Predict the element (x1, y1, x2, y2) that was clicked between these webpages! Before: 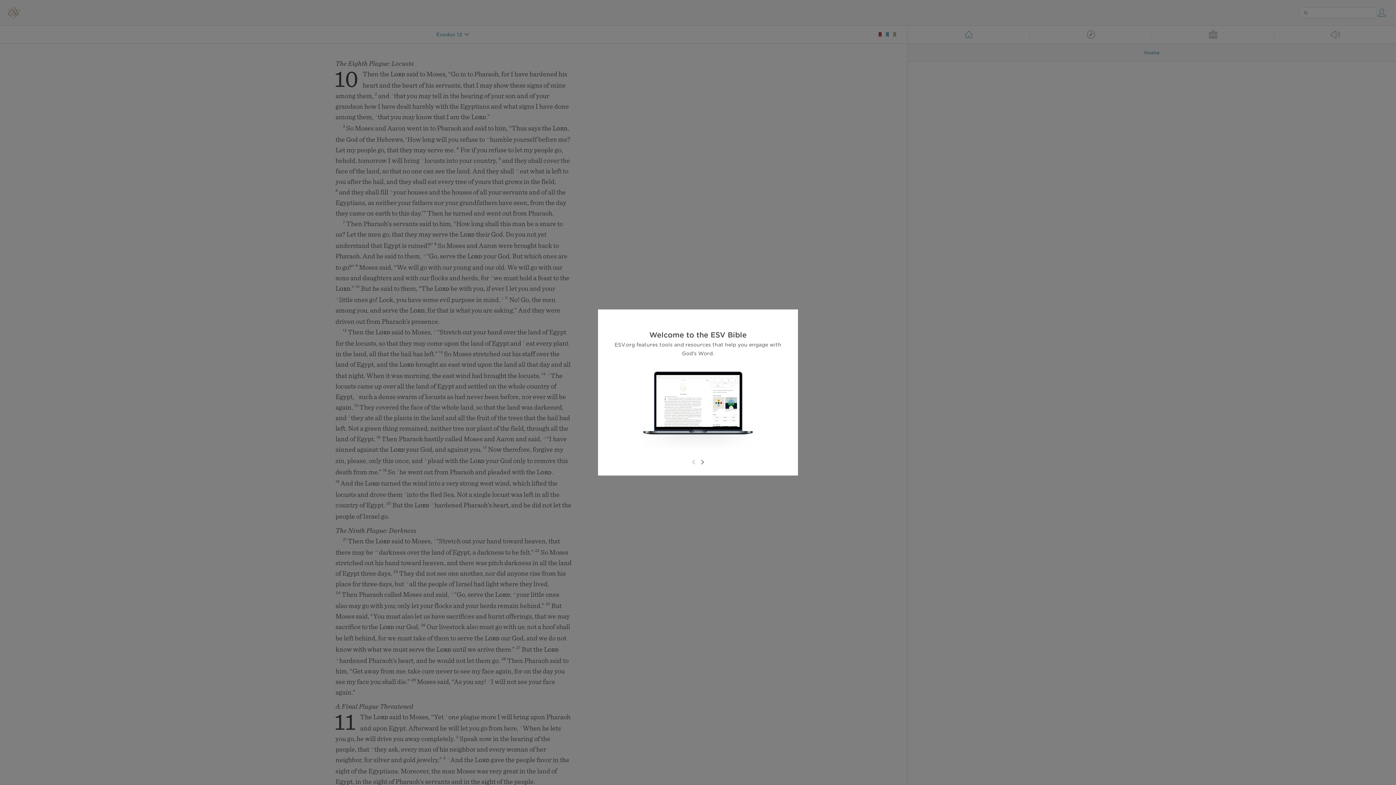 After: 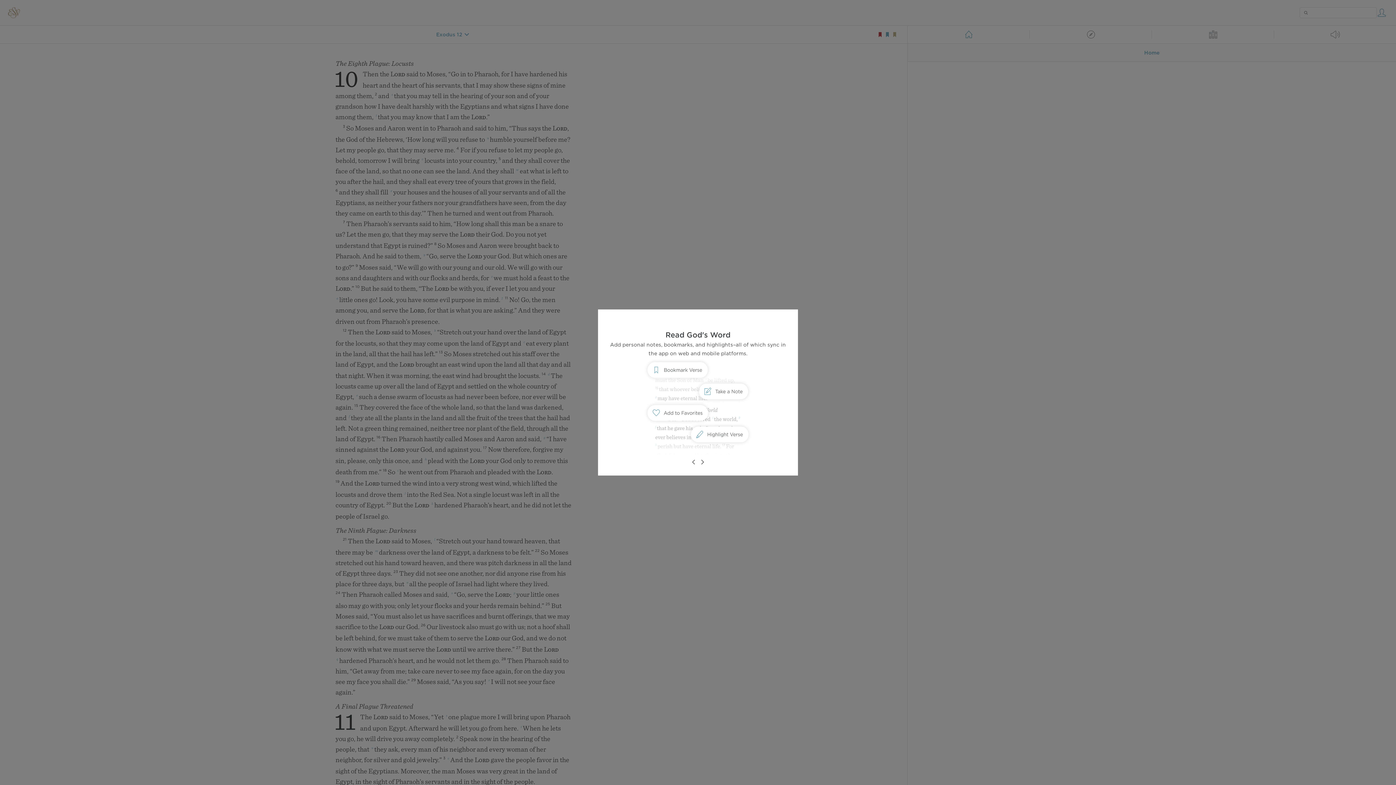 Action: bbox: (698, 458, 706, 466)